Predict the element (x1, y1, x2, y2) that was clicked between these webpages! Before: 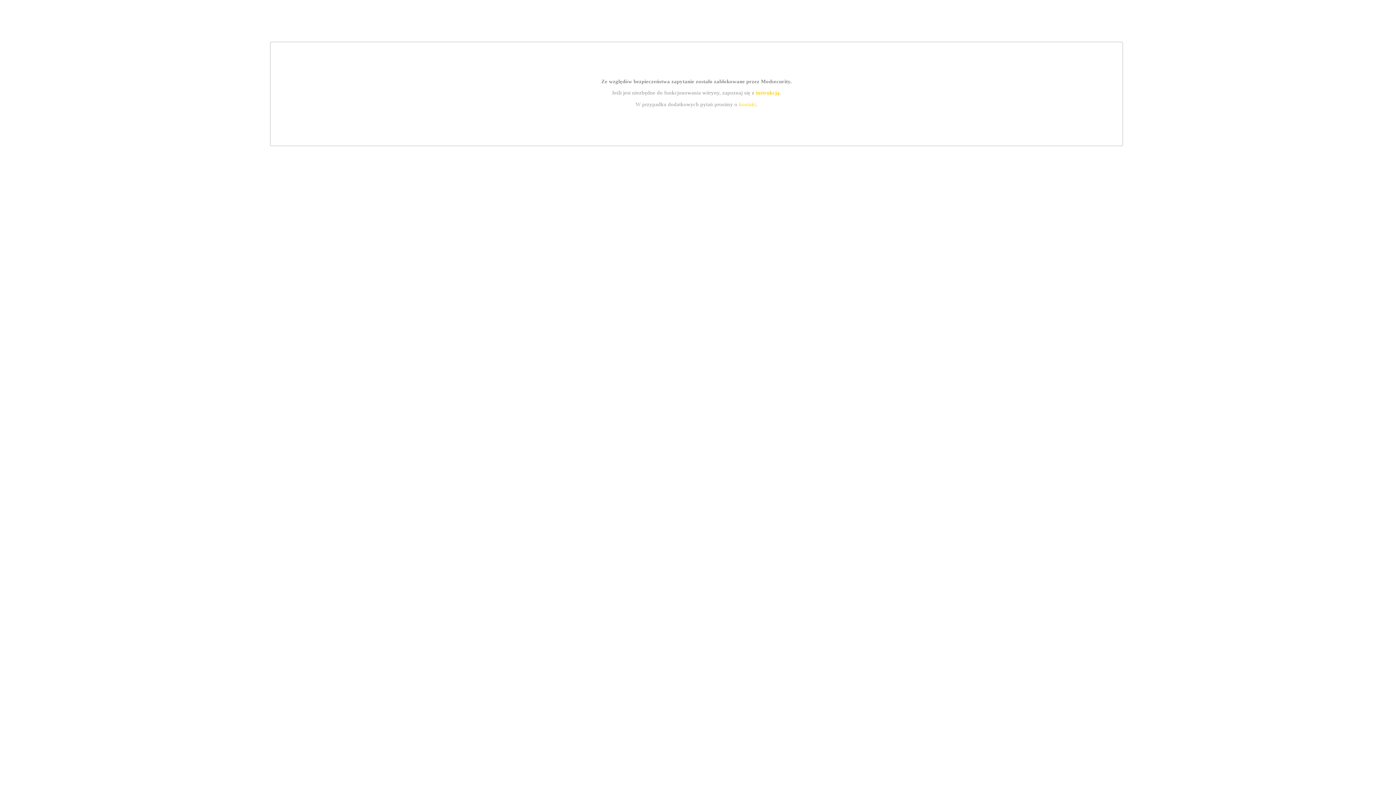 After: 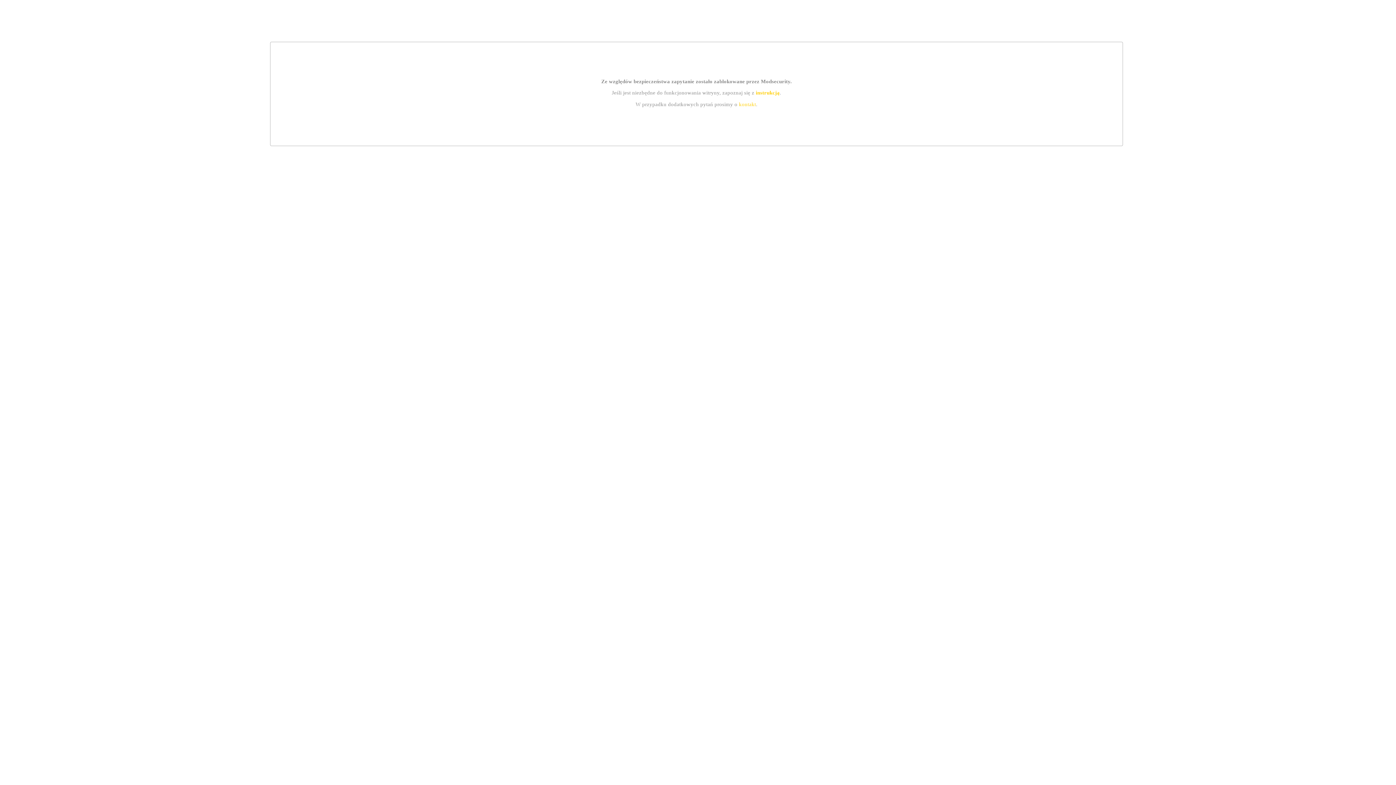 Action: bbox: (739, 101, 756, 107) label: kontakt